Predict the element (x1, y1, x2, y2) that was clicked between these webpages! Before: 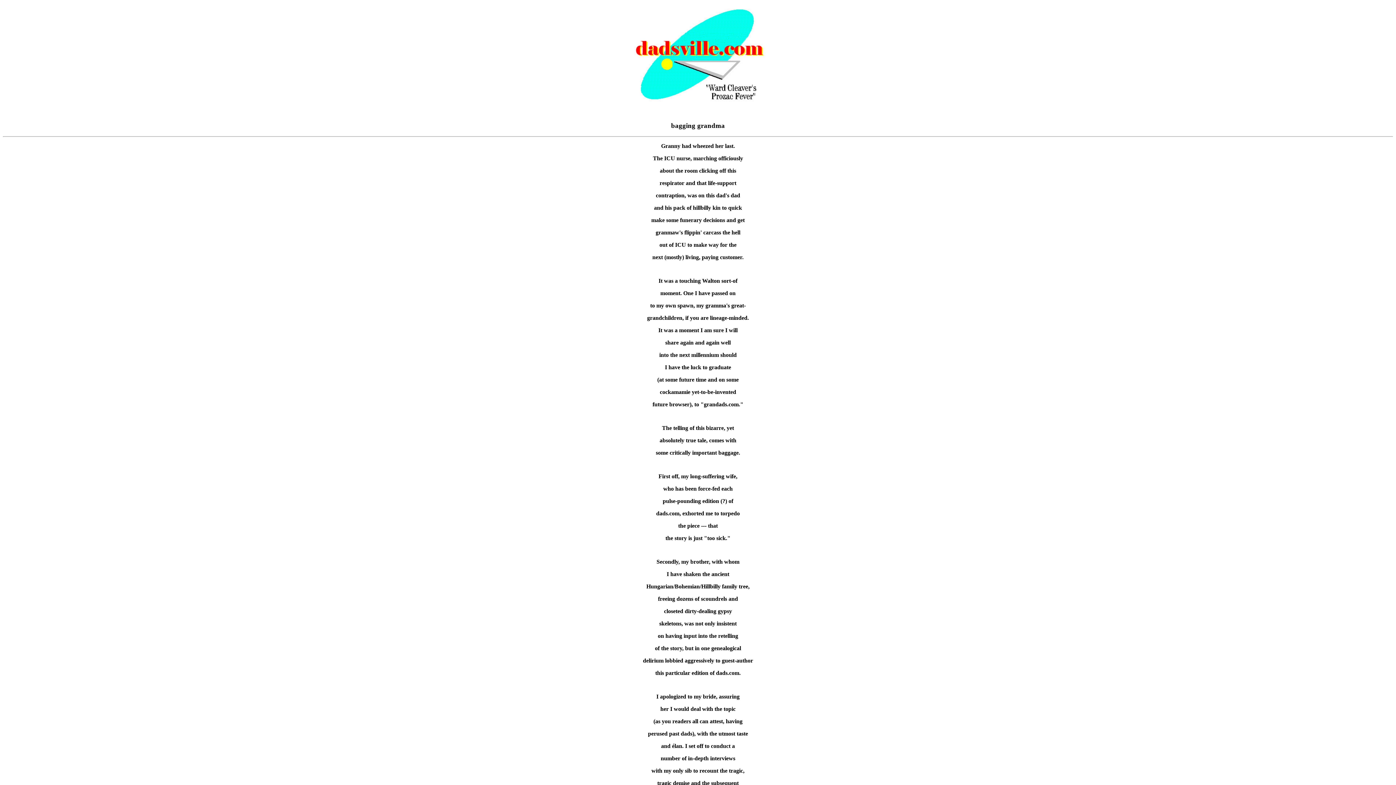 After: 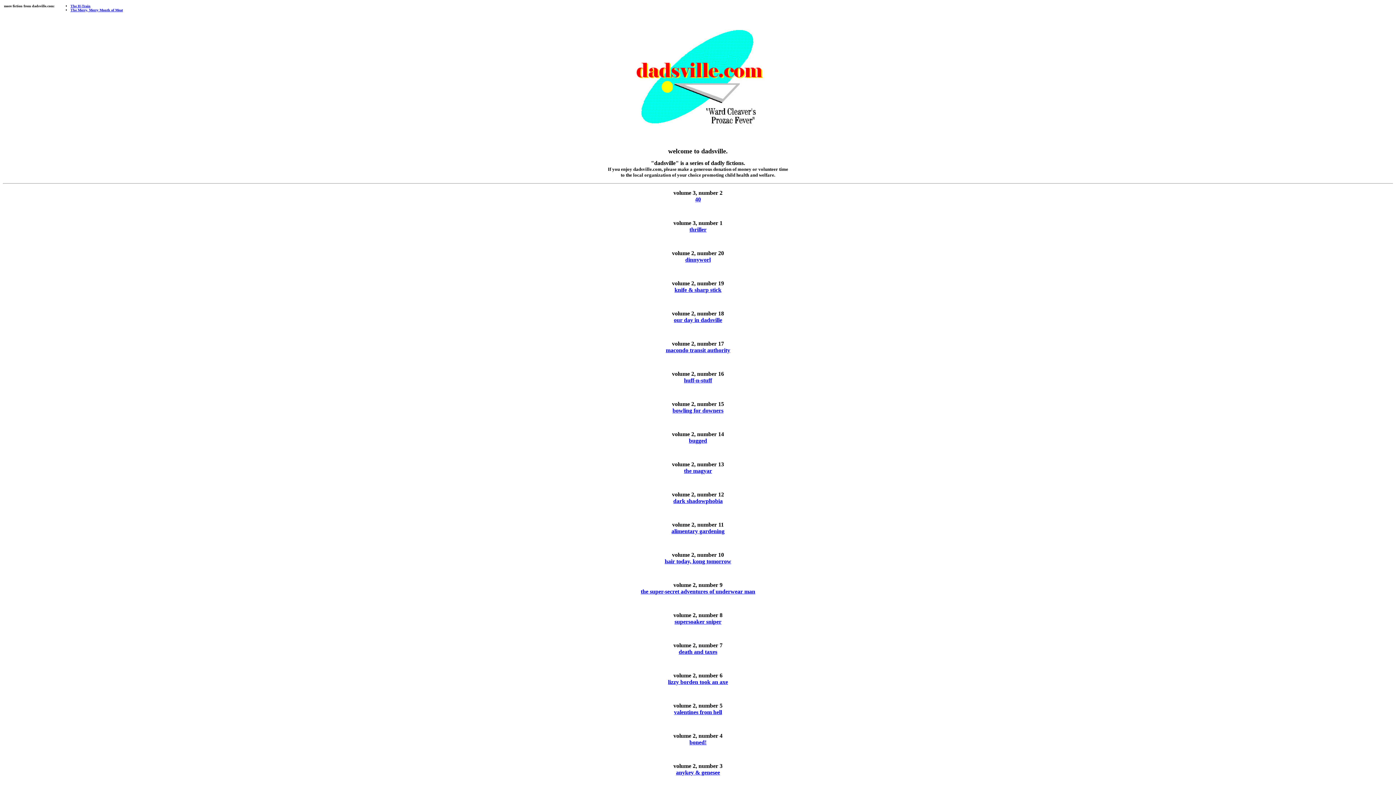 Action: bbox: (620, 109, 776, 116)